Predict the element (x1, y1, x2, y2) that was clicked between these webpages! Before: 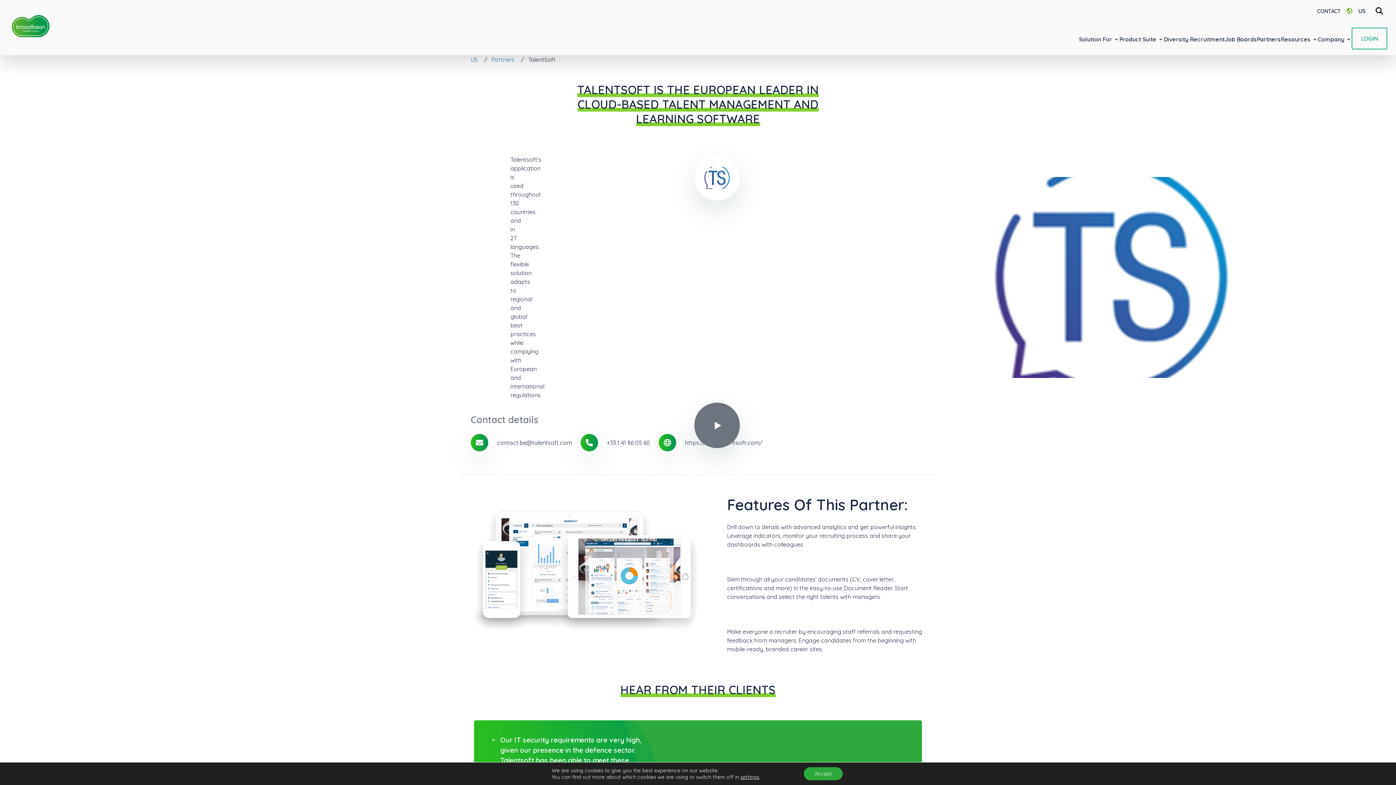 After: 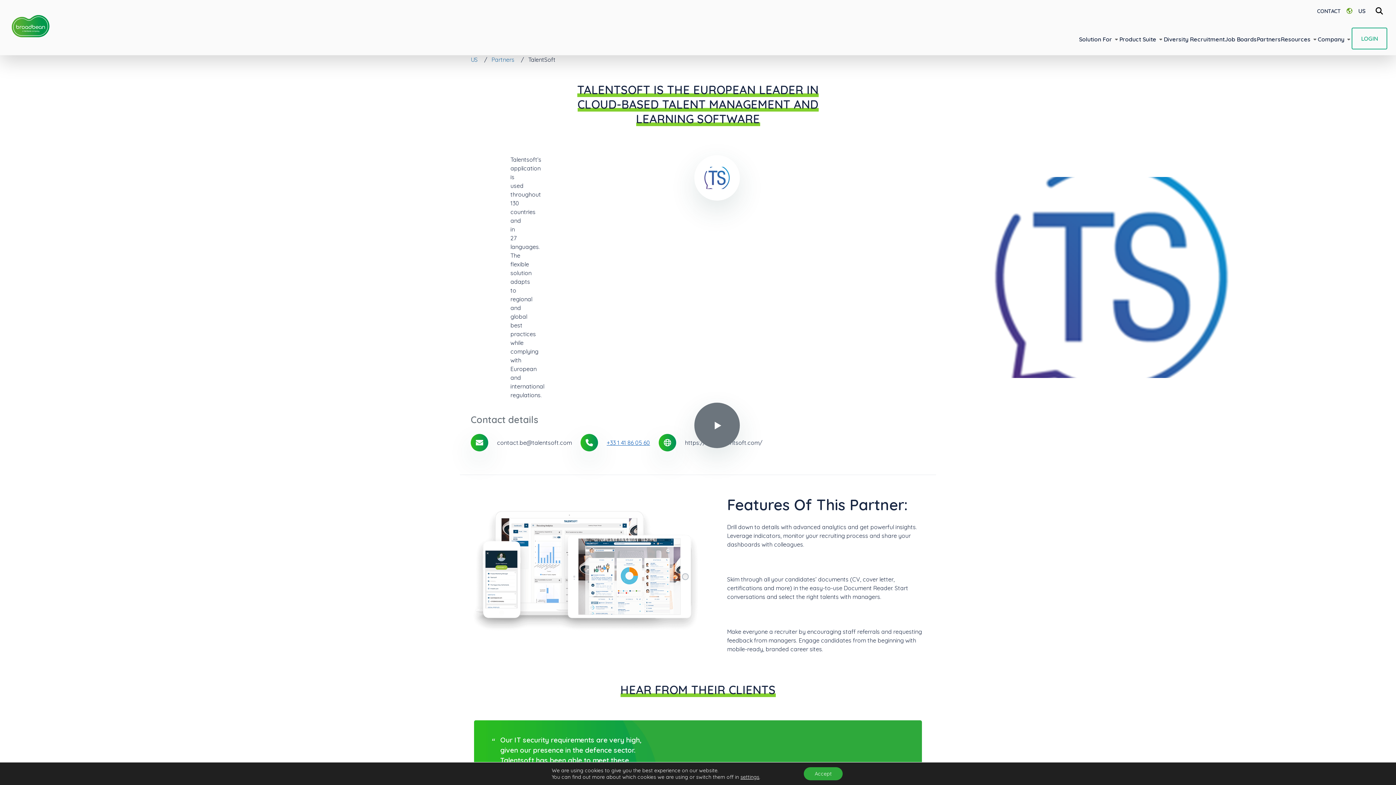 Action: bbox: (580, 434, 650, 451) label: +33 1 41 86 05 60